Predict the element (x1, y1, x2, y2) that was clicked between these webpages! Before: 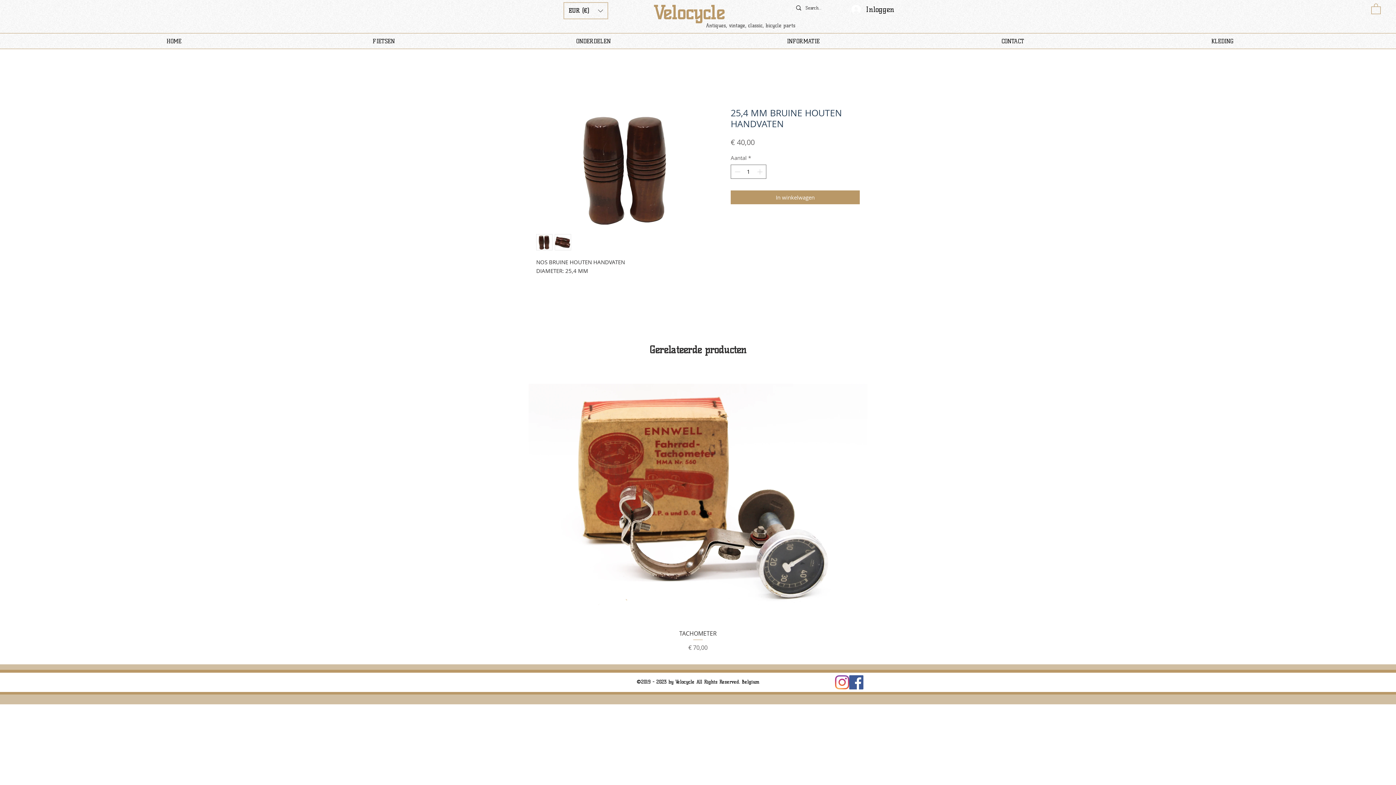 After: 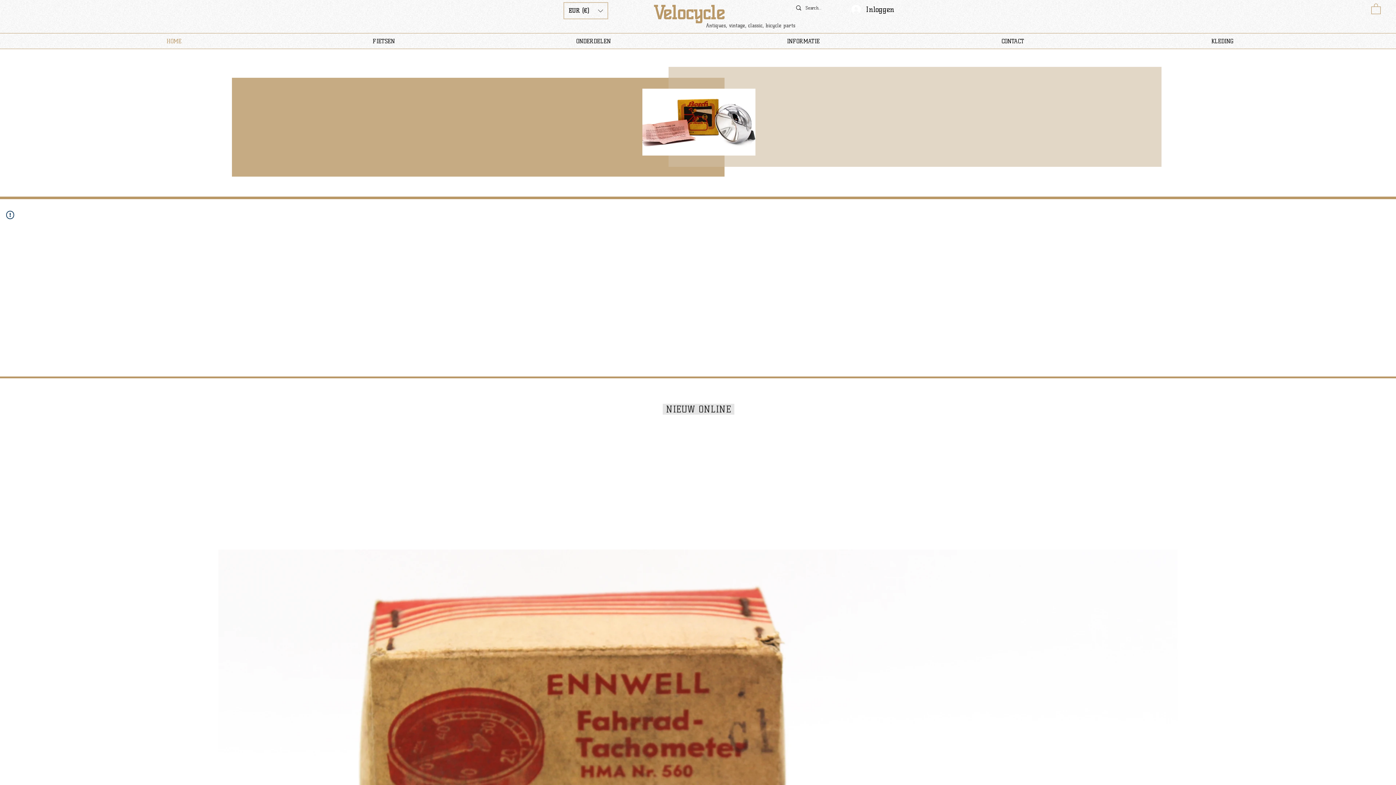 Action: label: HOME bbox: (69, 36, 278, 46)